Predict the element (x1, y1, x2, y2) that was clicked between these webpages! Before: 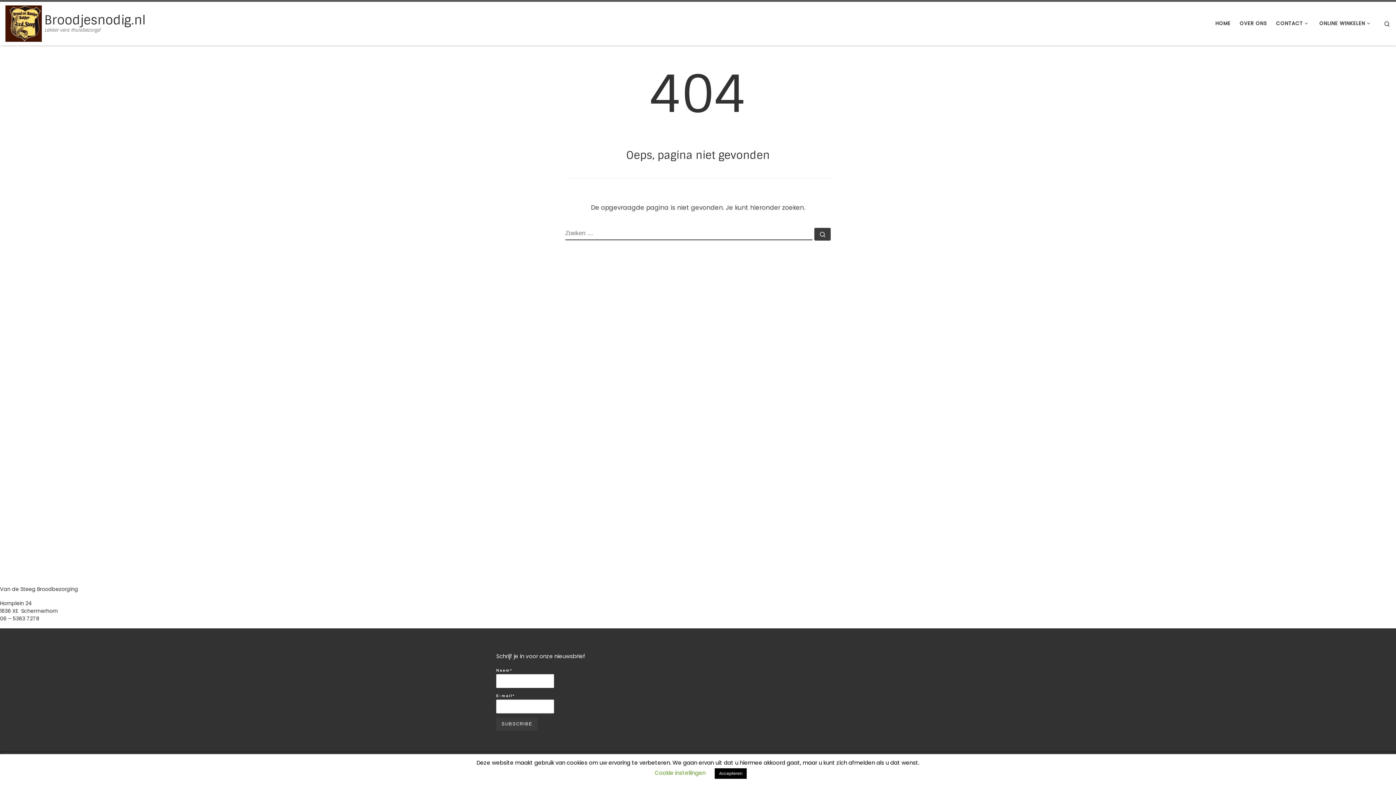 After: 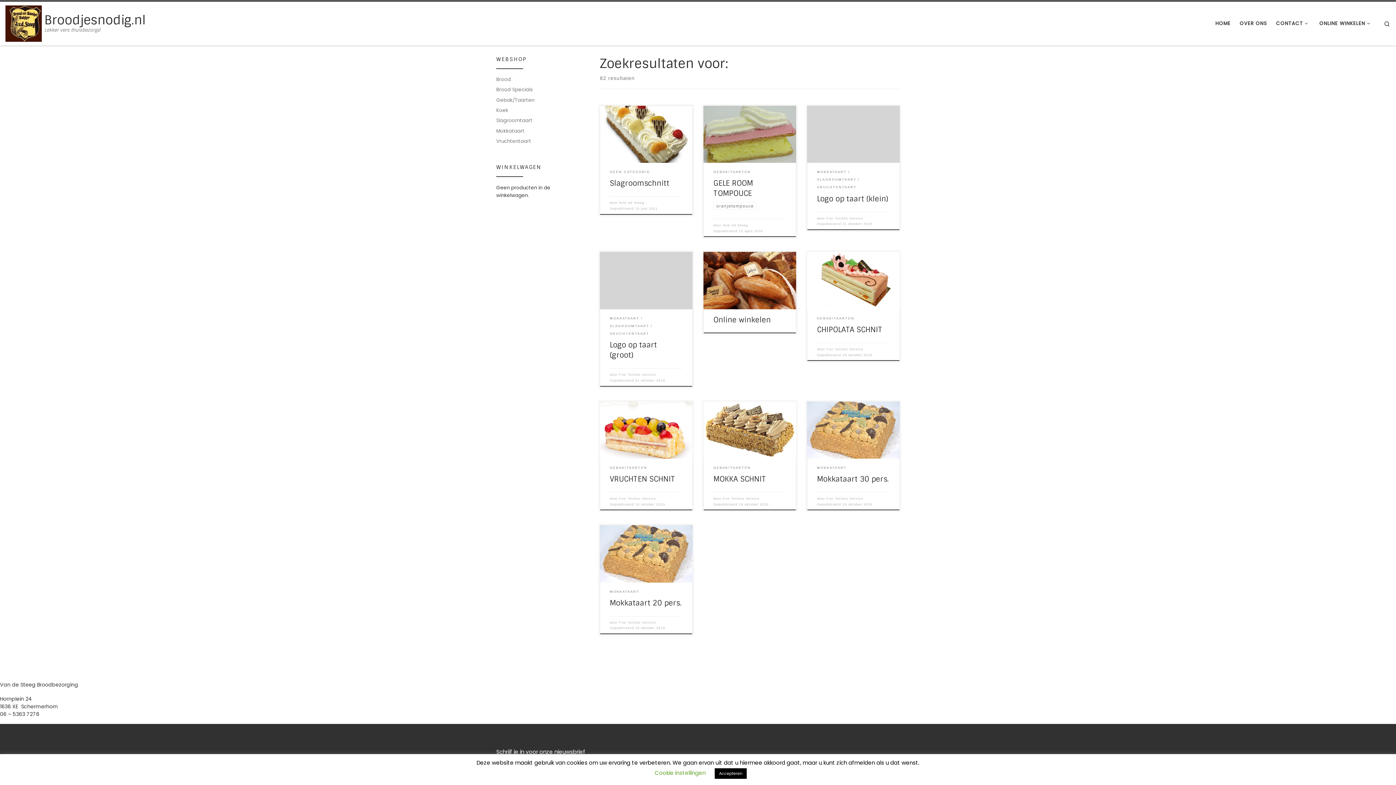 Action: bbox: (814, 227, 830, 240) label: Zoeken …